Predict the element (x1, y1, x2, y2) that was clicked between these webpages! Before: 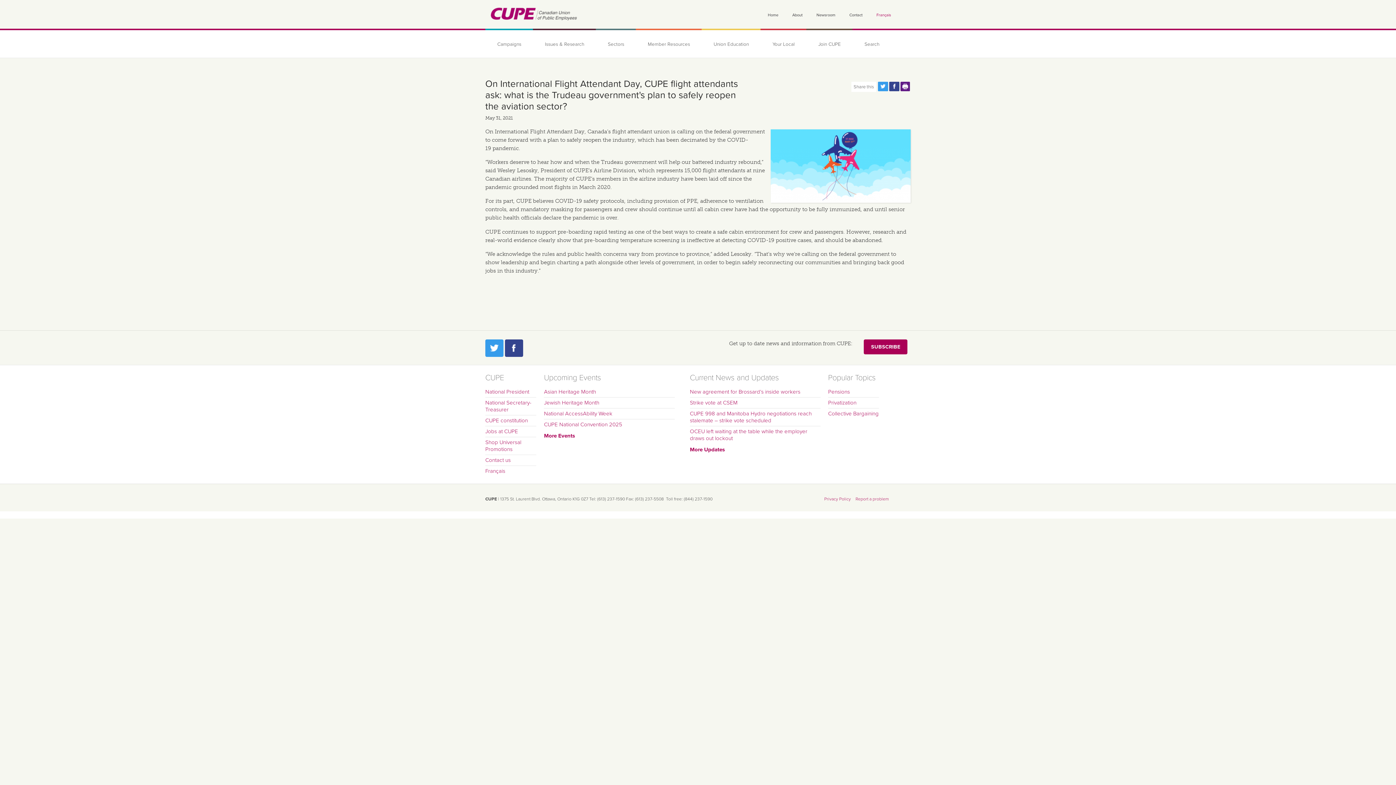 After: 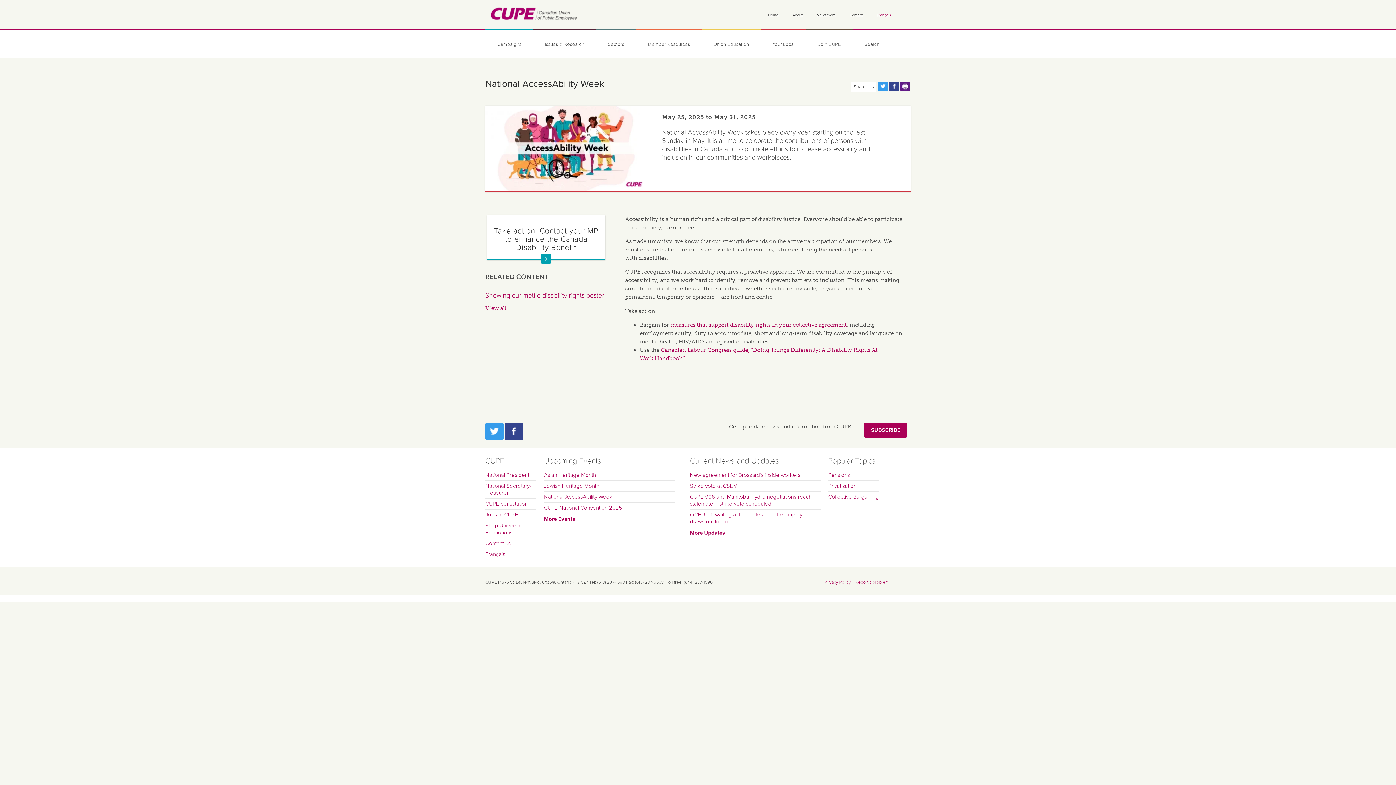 Action: bbox: (544, 410, 674, 419) label: National AccessAbility Week